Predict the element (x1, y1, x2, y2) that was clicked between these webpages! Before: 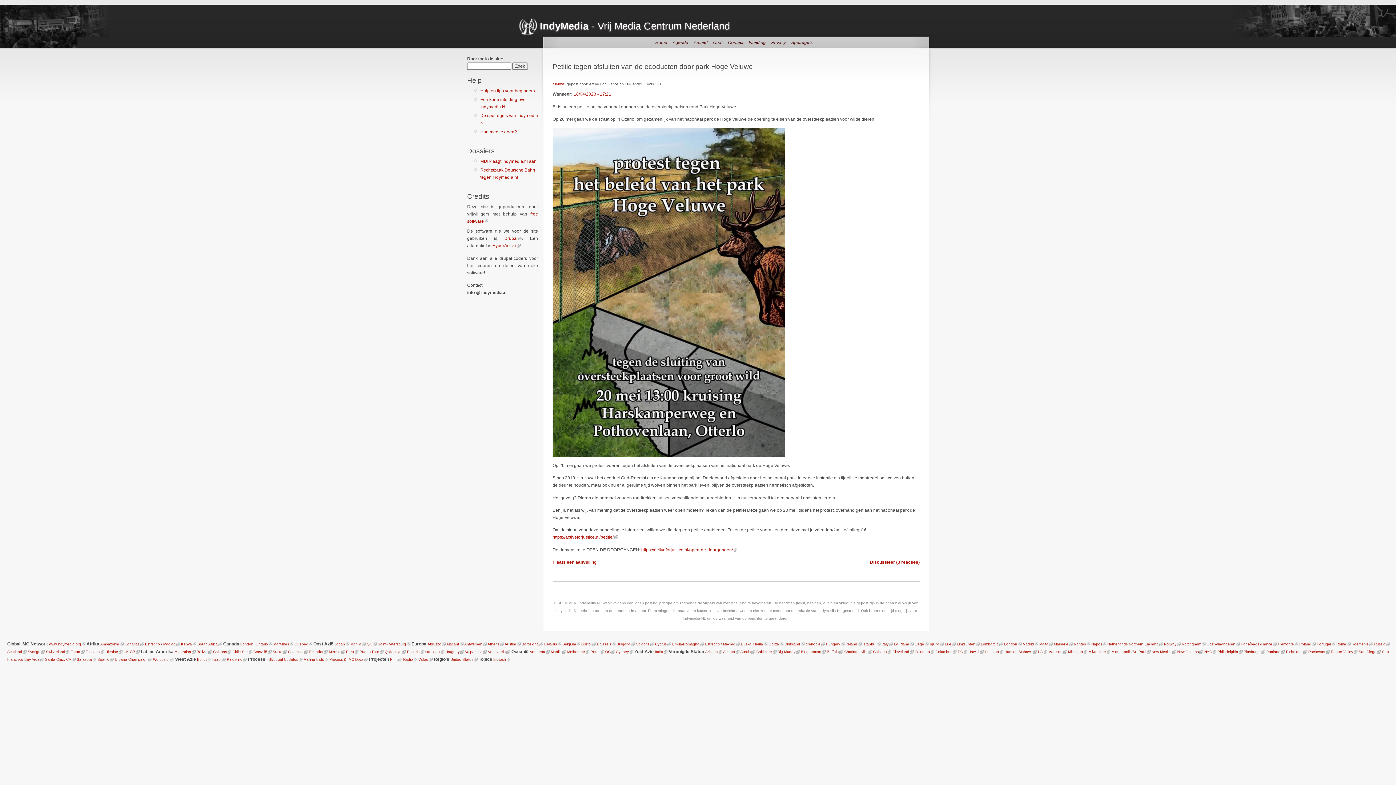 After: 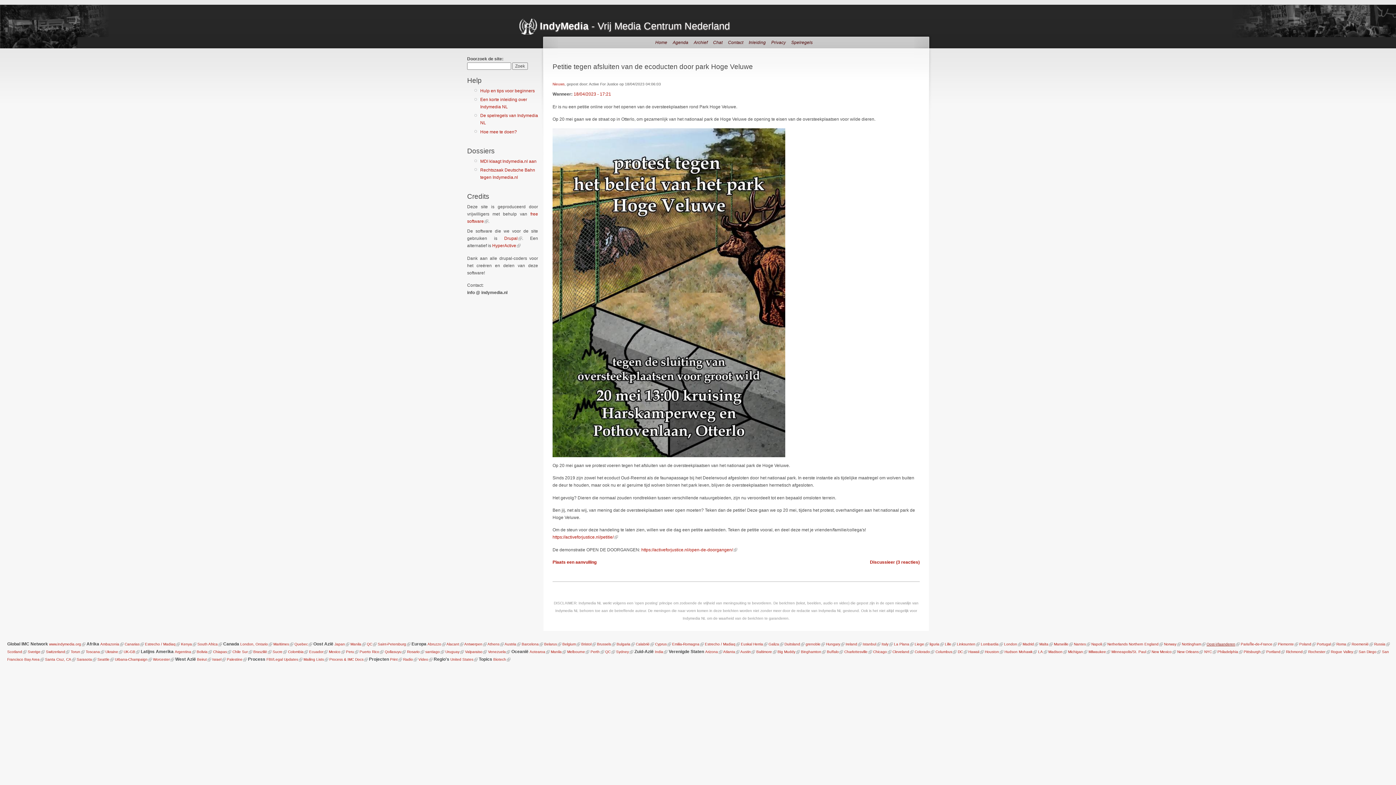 Action: bbox: (1206, 642, 1235, 646) label: Oost-Vlaanderen